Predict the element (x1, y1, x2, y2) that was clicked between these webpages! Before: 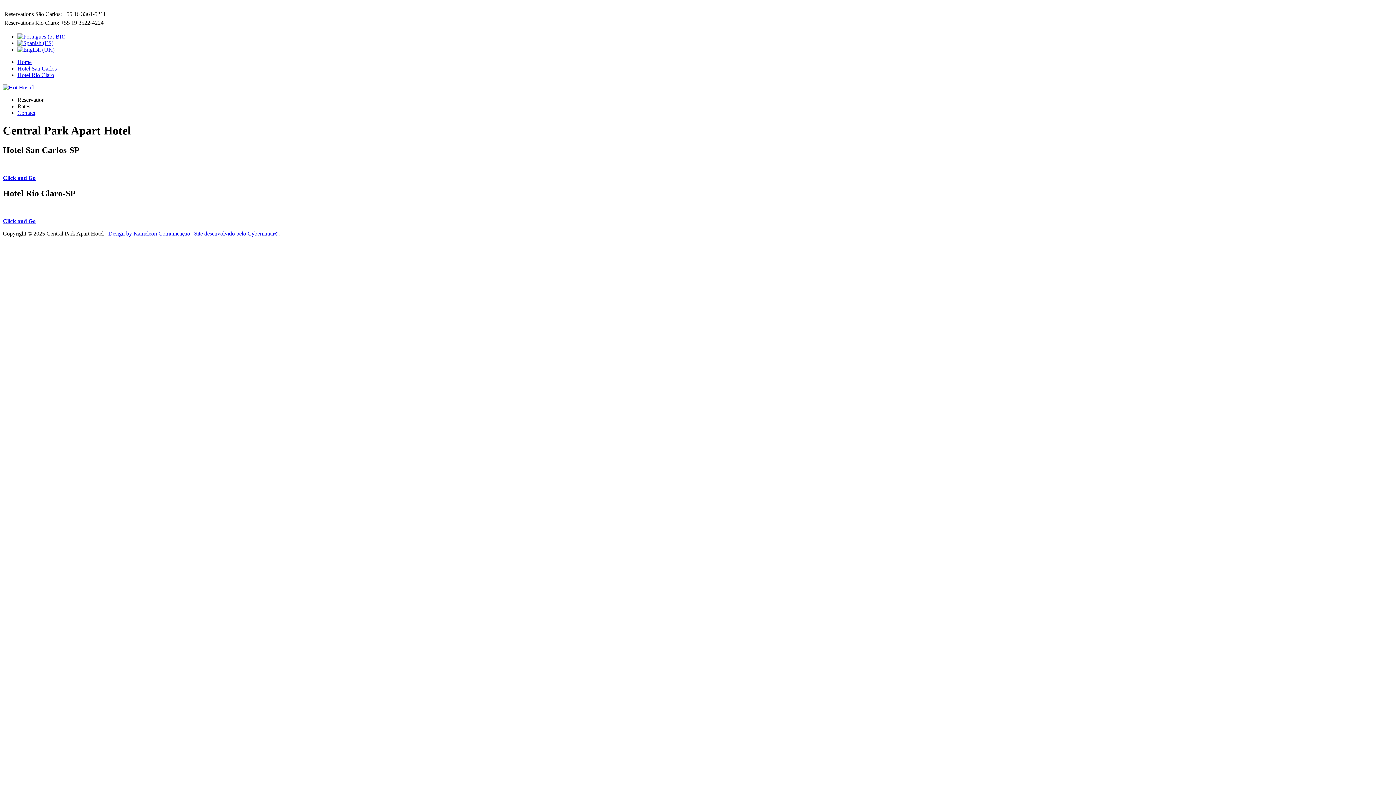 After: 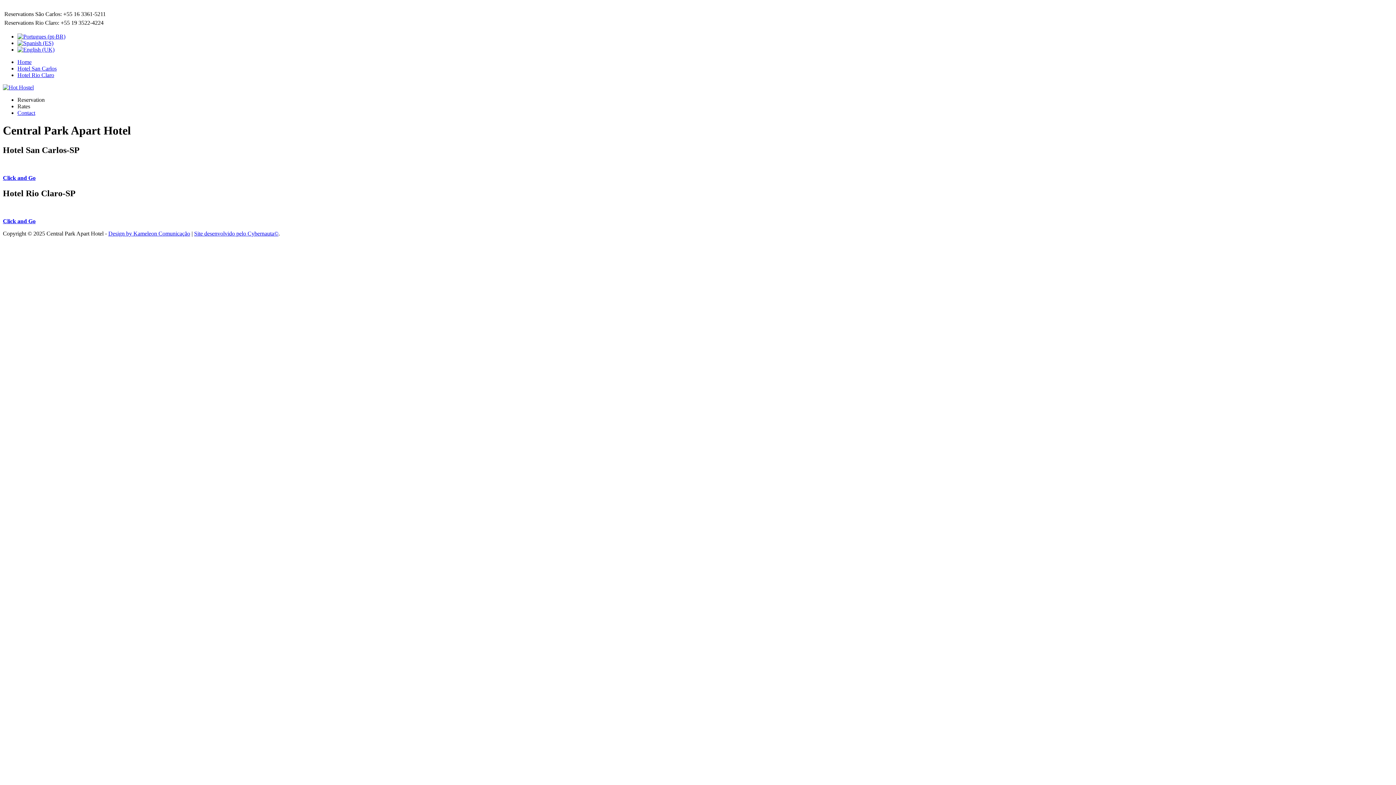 Action: bbox: (194, 230, 278, 236) label: Site desenvolvido pelo Cybernauta©